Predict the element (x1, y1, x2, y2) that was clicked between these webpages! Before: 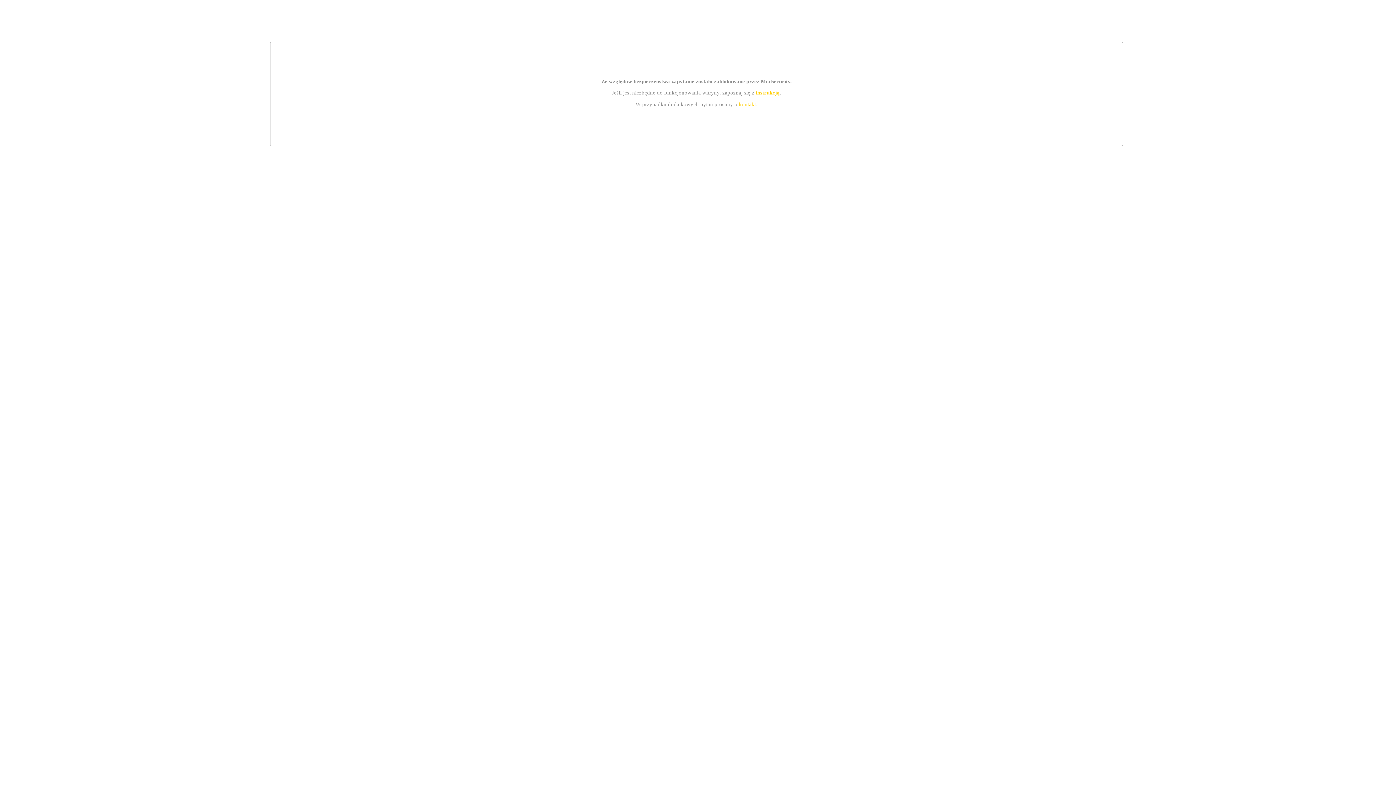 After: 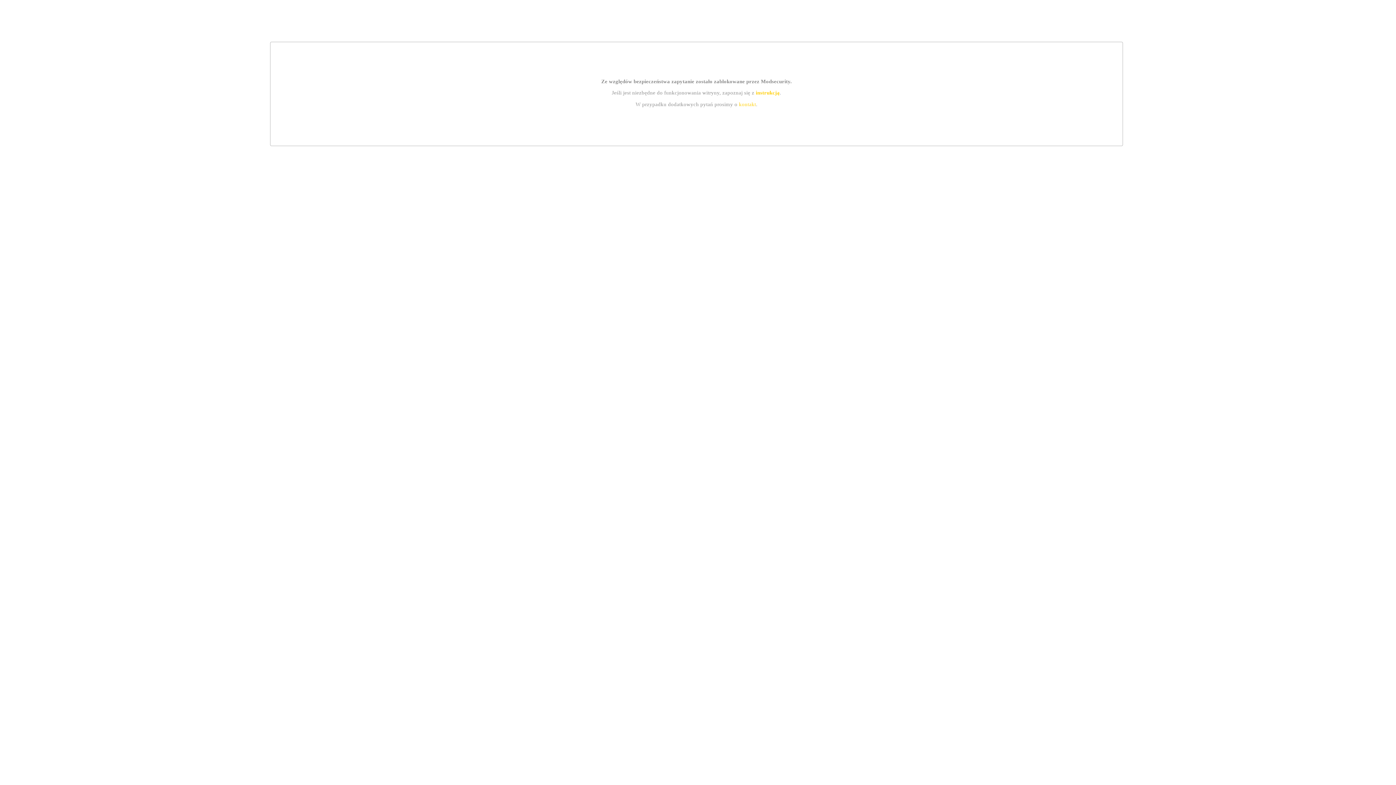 Action: label: kontakt bbox: (739, 101, 756, 107)